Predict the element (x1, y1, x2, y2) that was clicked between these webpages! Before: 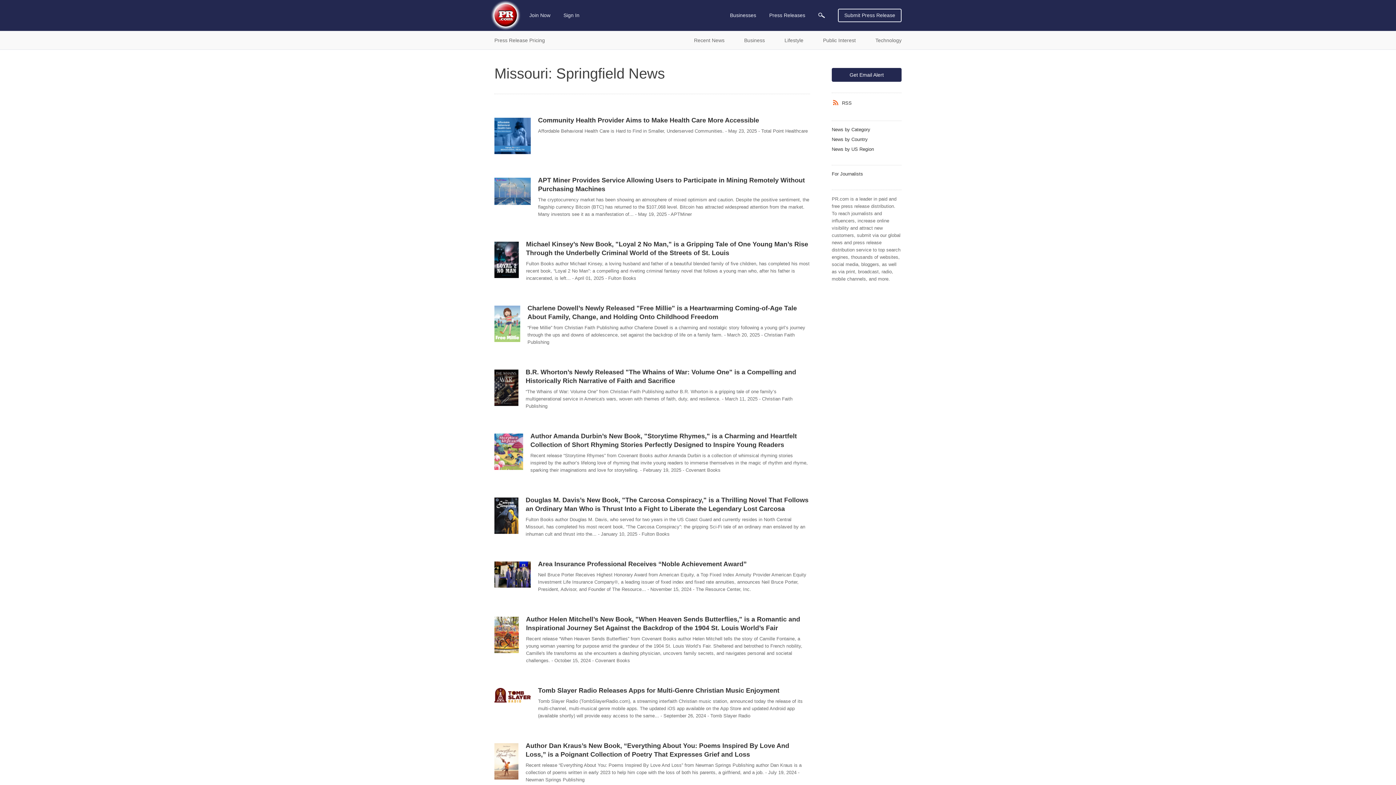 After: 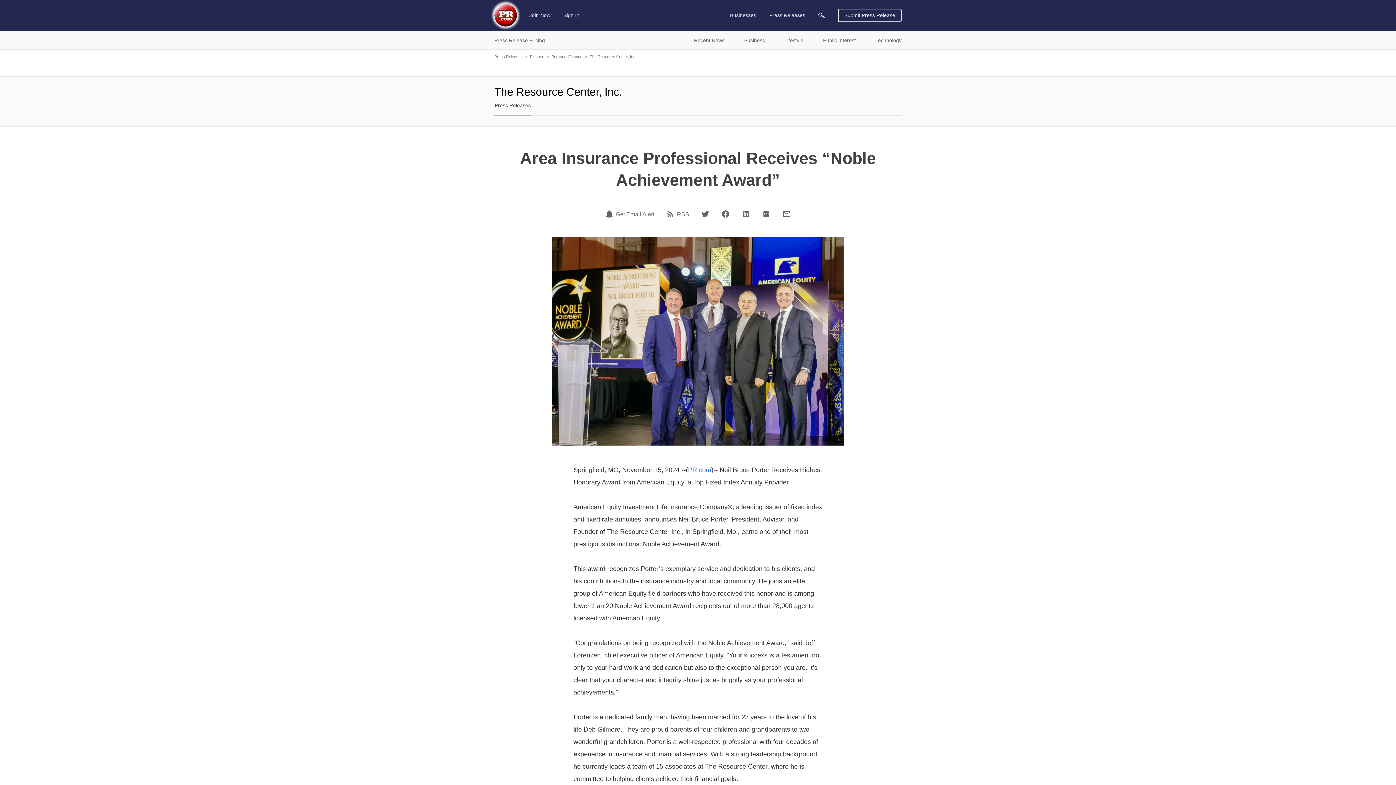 Action: bbox: (494, 571, 530, 577)